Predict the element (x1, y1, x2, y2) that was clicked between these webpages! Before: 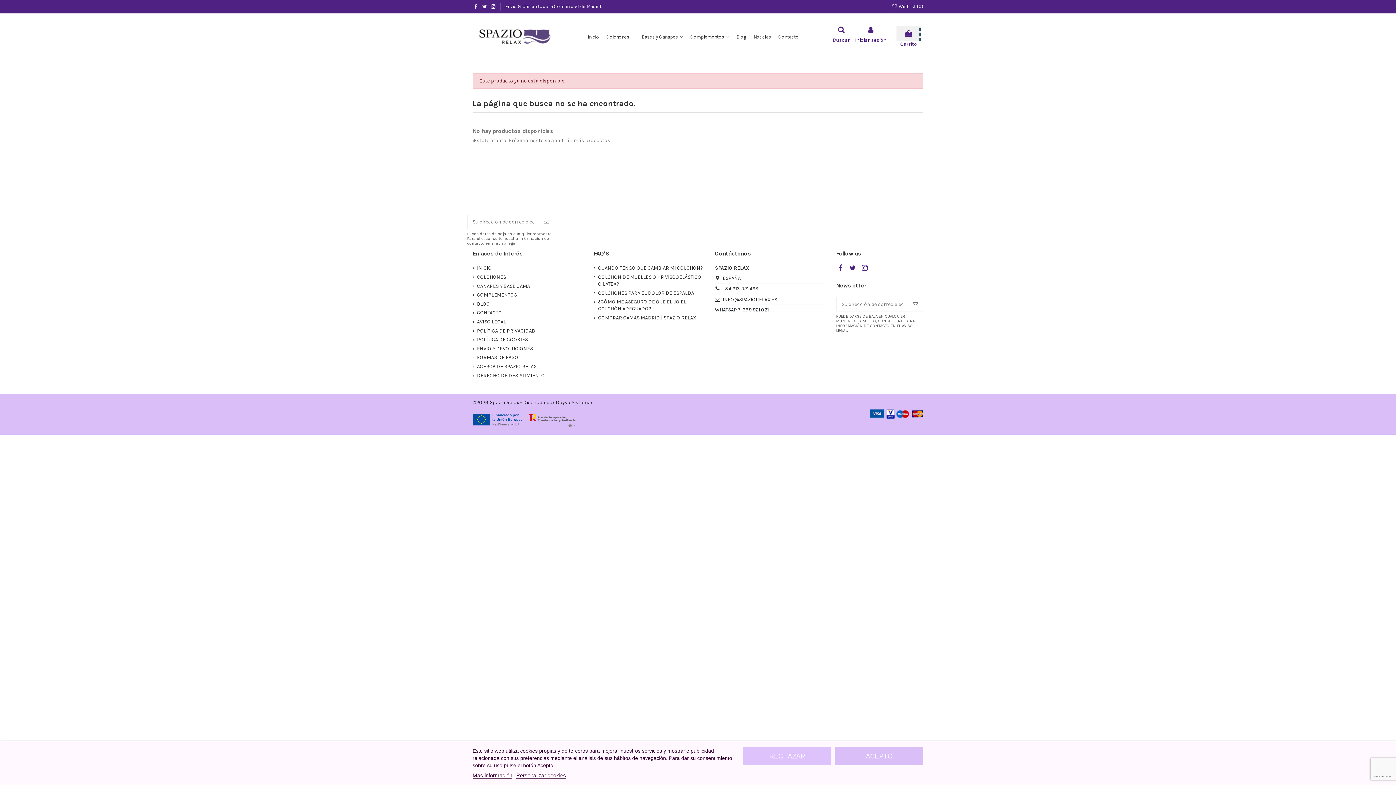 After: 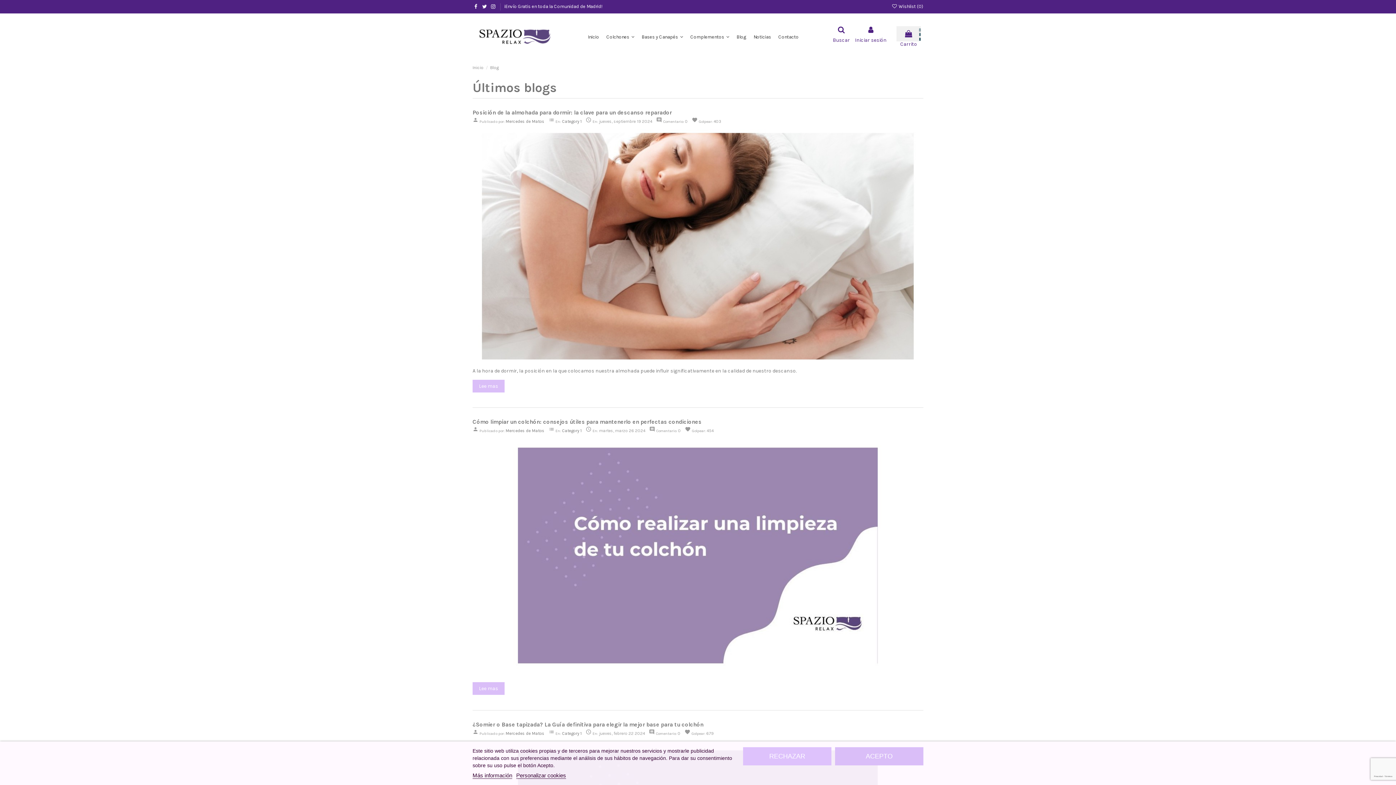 Action: bbox: (472, 300, 489, 307) label: BLOG